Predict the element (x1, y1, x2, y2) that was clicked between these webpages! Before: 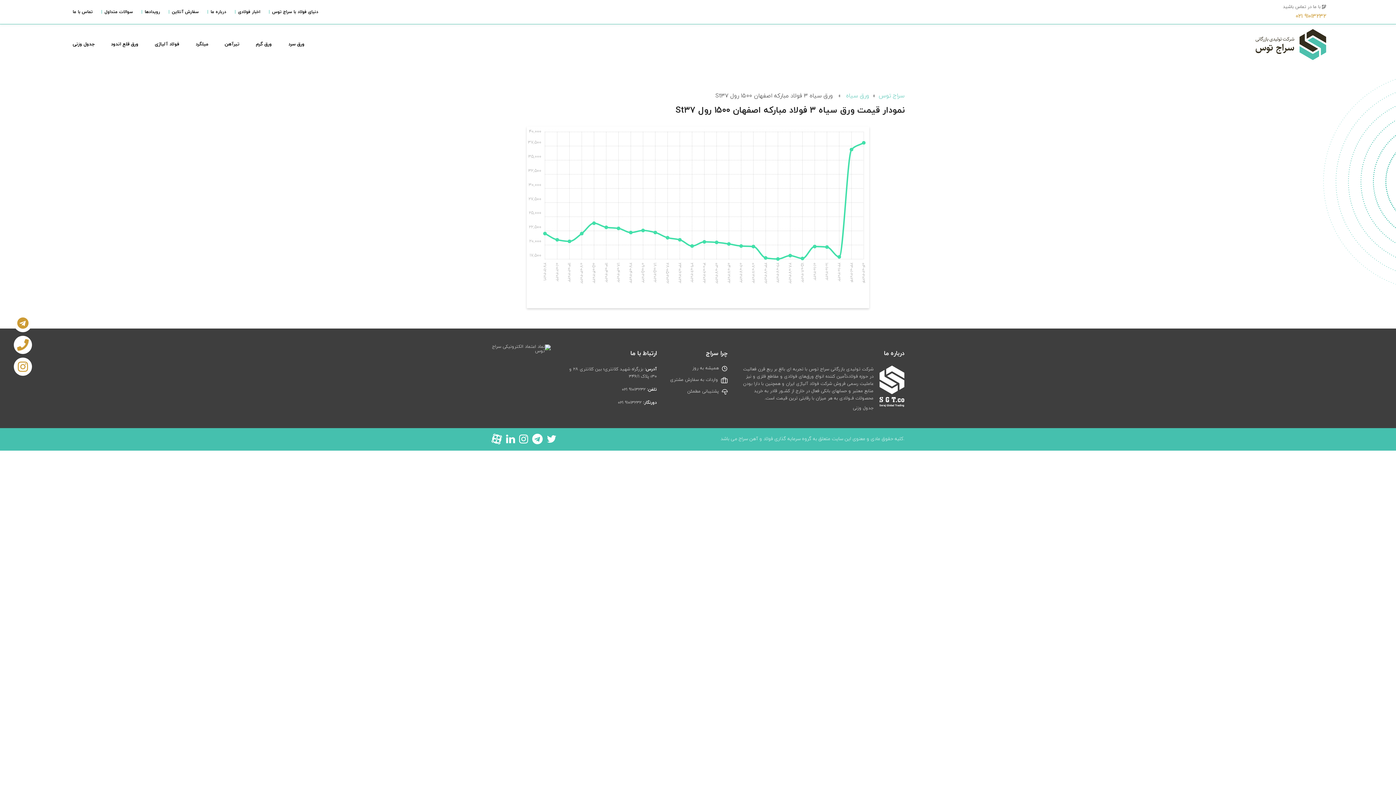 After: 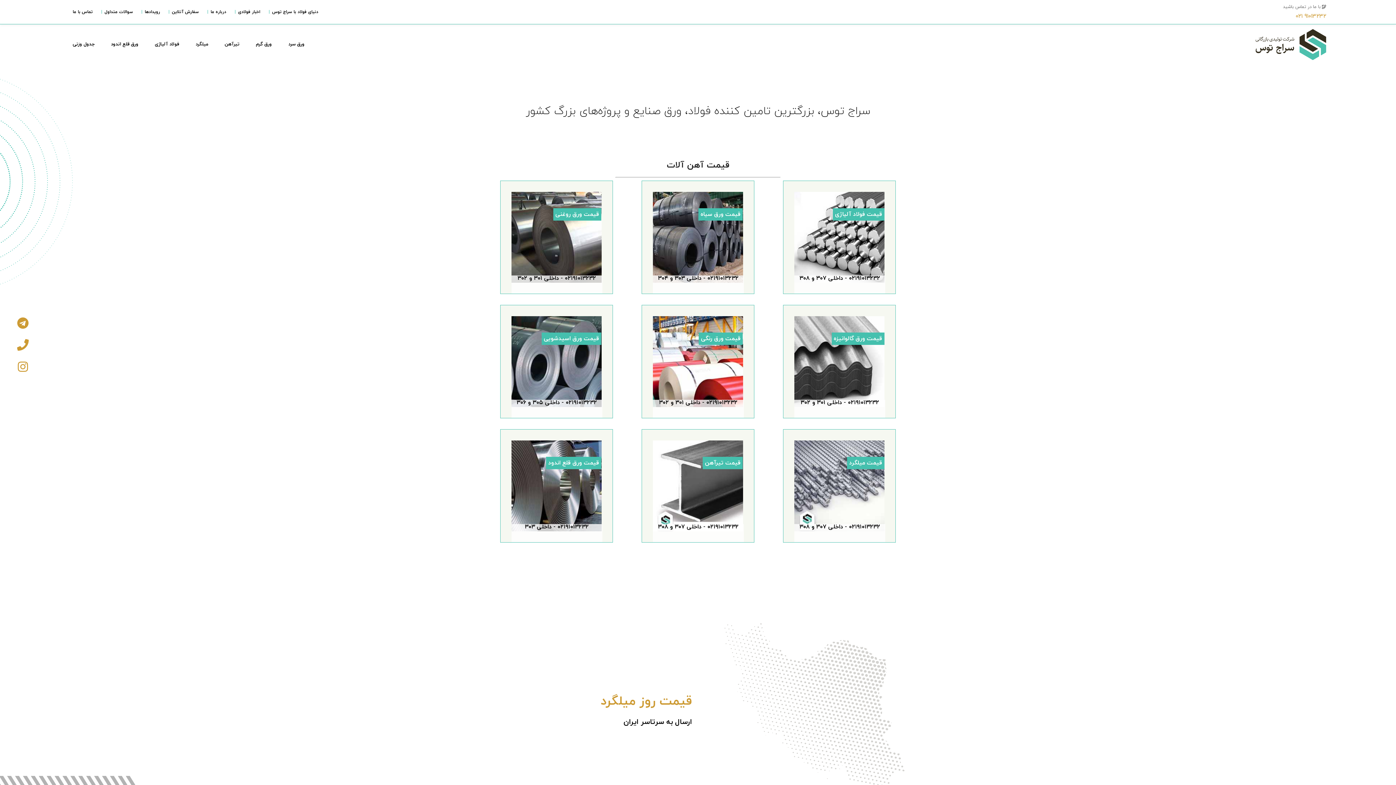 Action: bbox: (1255, 39, 1326, 47)